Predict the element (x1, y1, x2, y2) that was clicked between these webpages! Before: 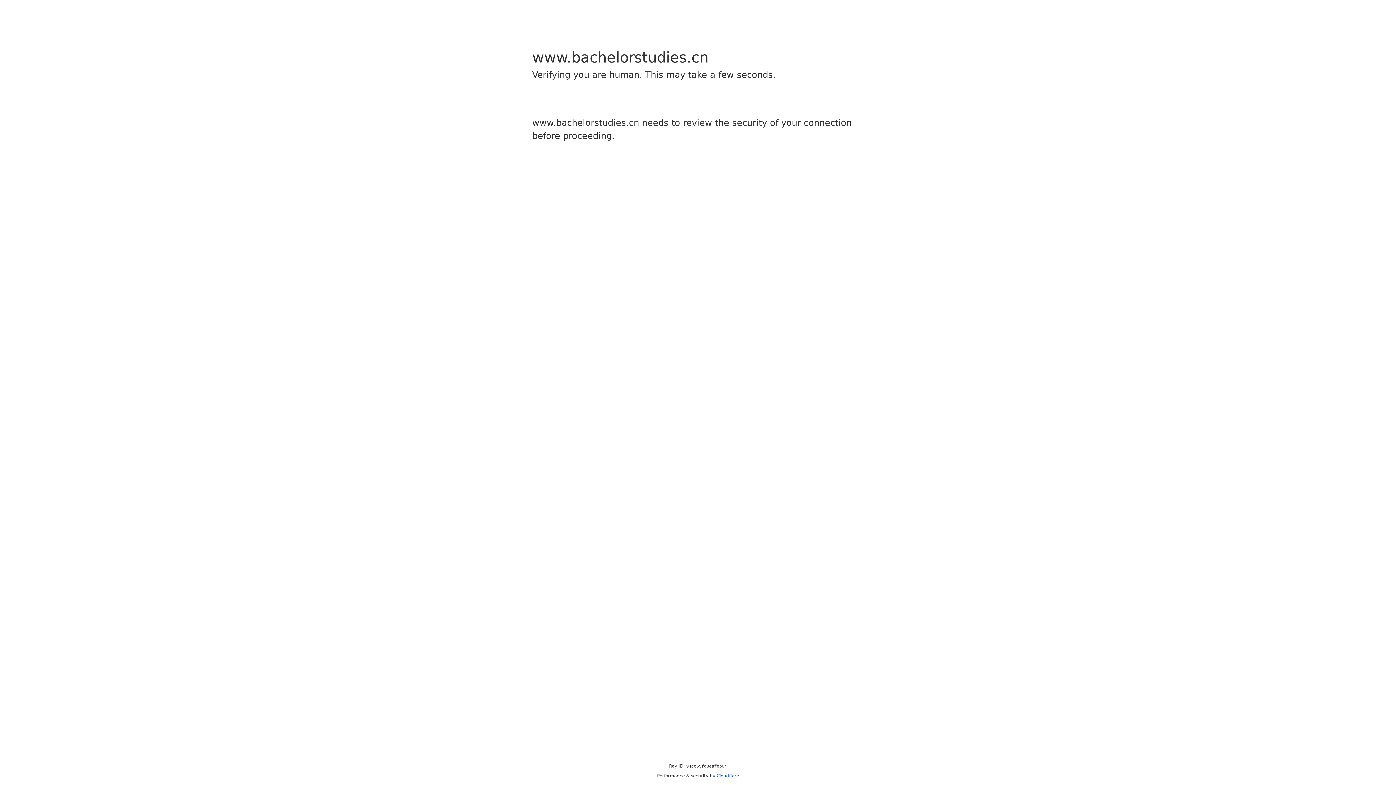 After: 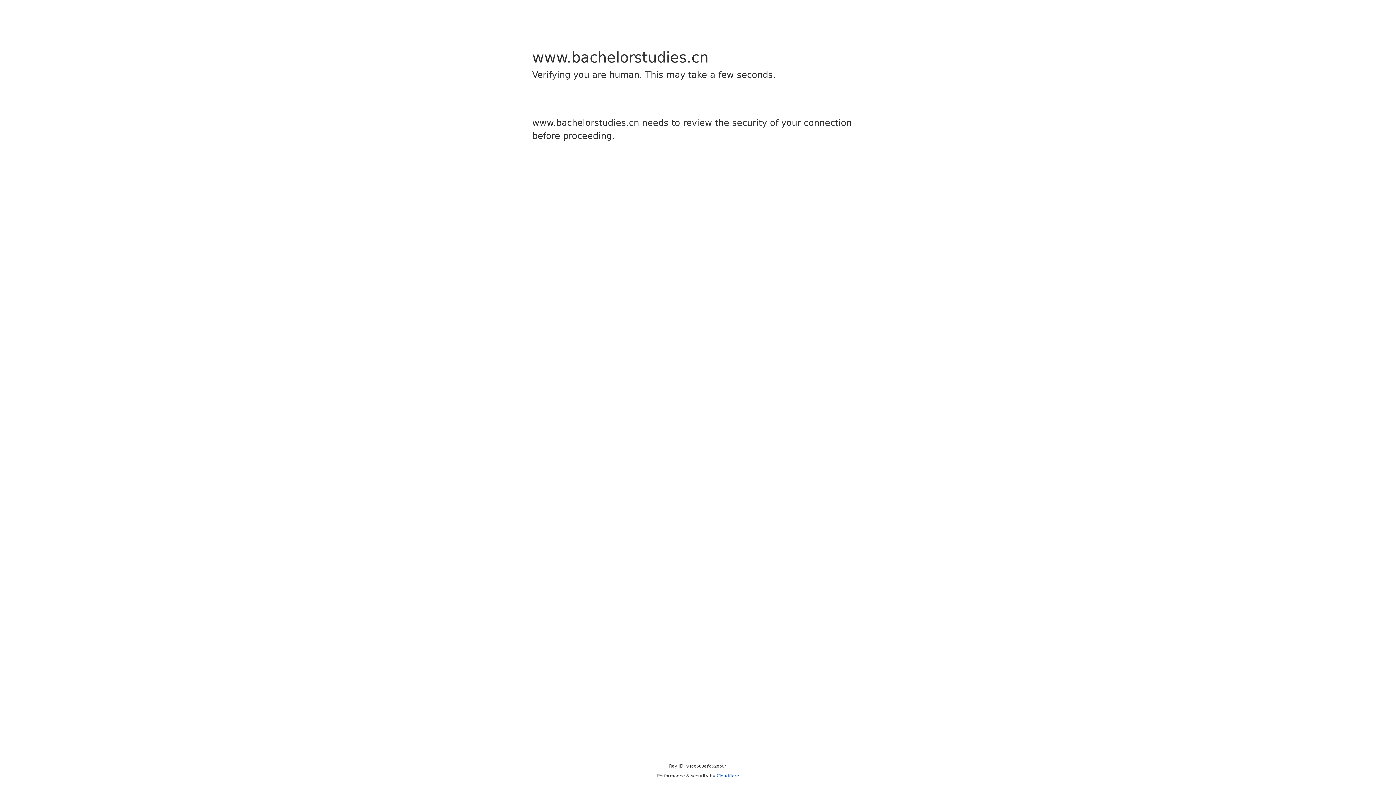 Action: bbox: (716, 773, 739, 778) label: Cloudflare